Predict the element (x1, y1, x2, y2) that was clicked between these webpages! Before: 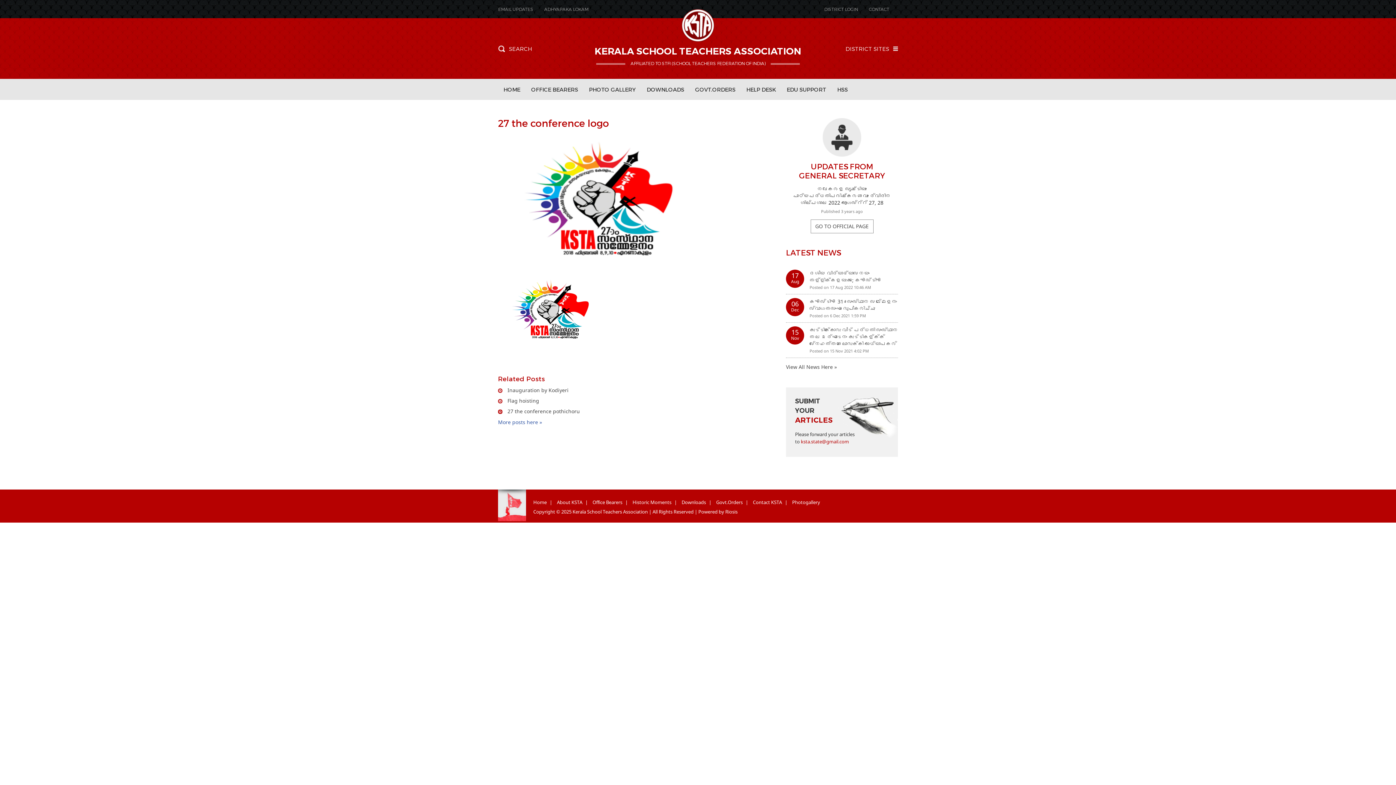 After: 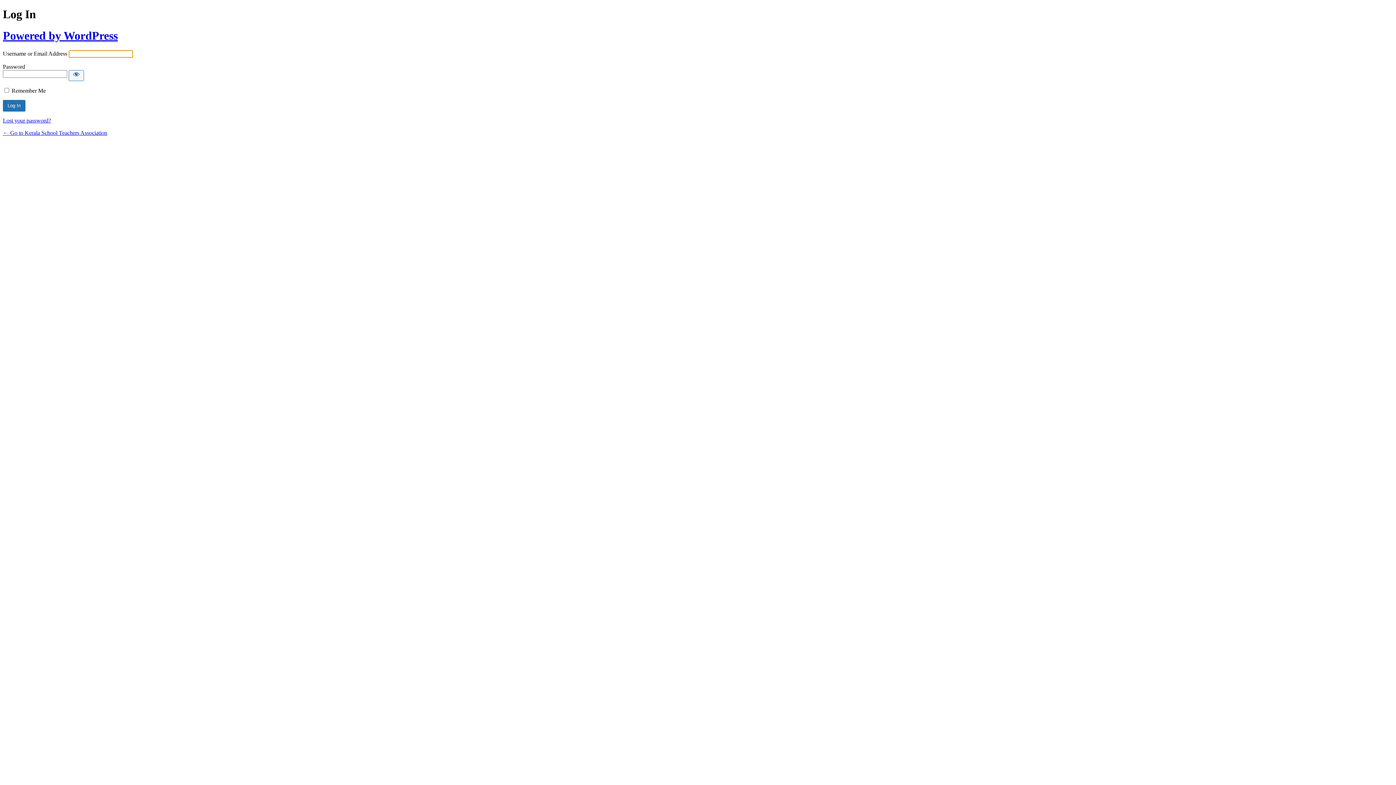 Action: label: DISTRICT LOGIN bbox: (824, 6, 863, 11)